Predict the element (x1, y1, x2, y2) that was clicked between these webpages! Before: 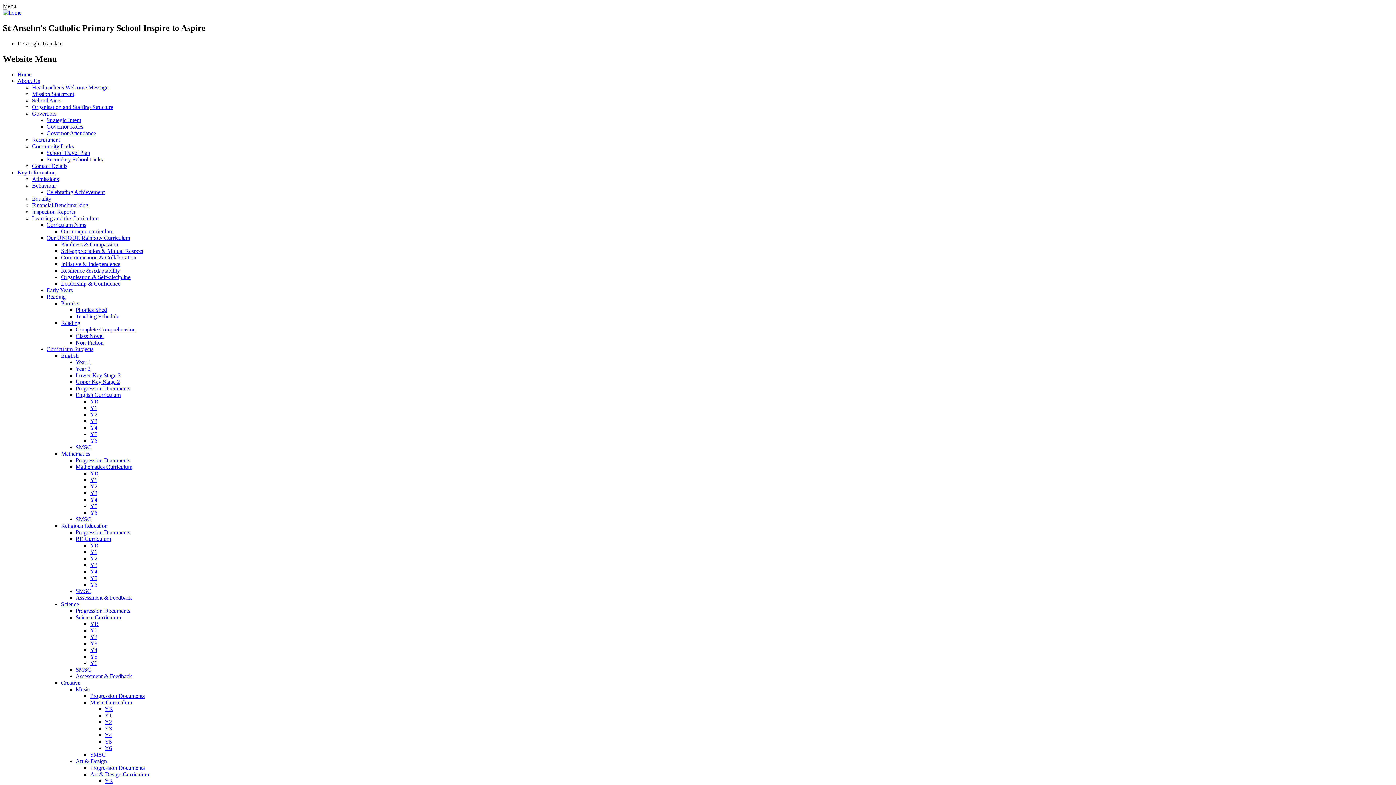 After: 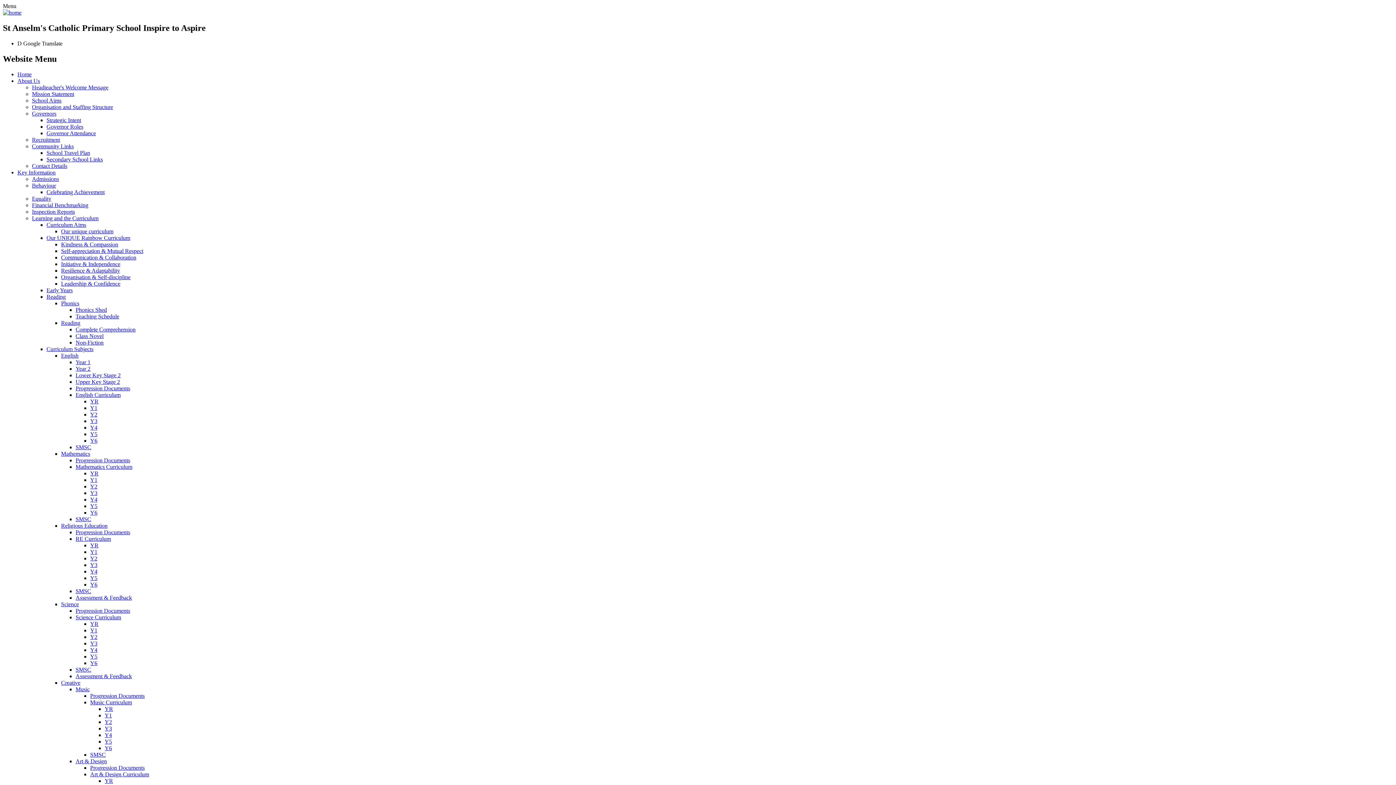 Action: label: Phonics Shed bbox: (75, 306, 106, 312)